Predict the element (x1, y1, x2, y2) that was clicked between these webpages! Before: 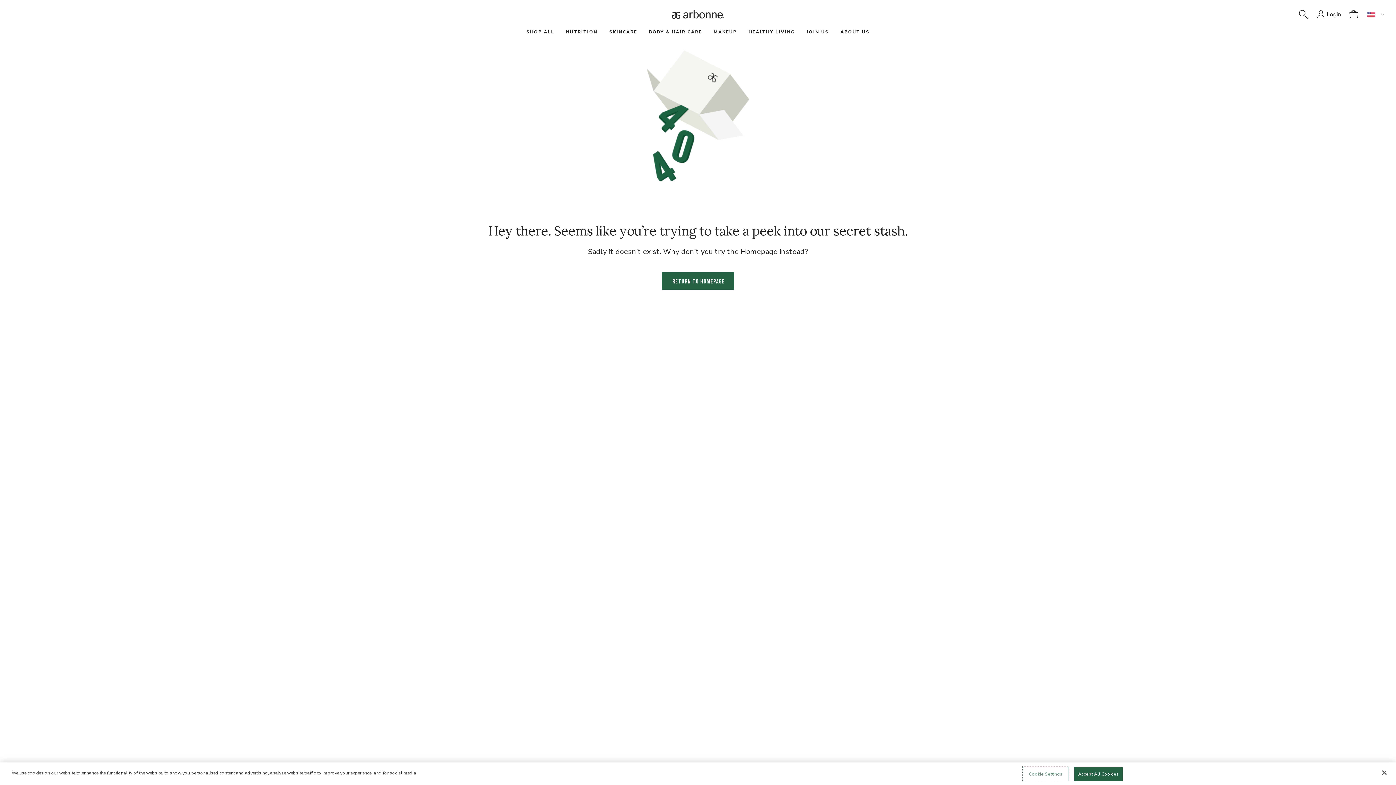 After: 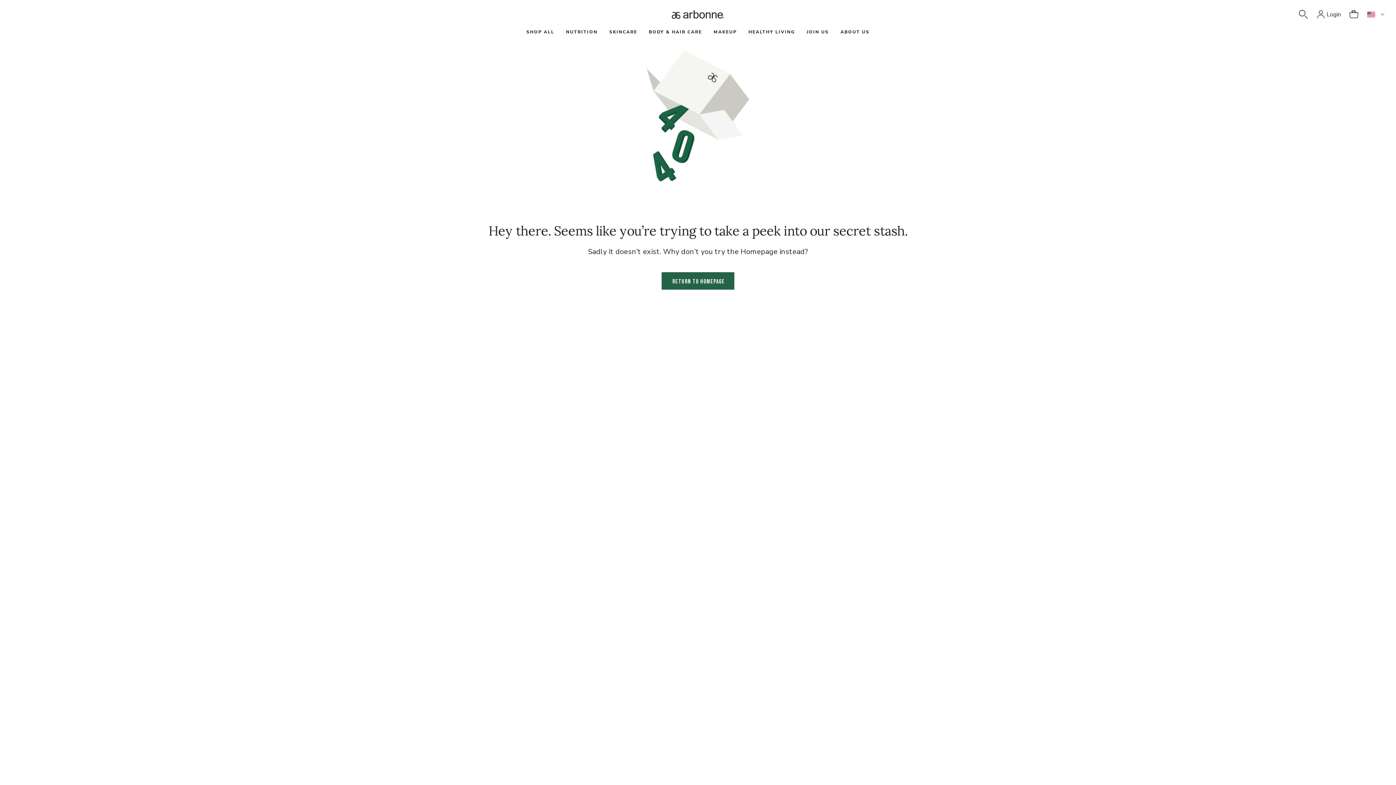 Action: bbox: (1074, 767, 1122, 781) label: Accept All Cookies